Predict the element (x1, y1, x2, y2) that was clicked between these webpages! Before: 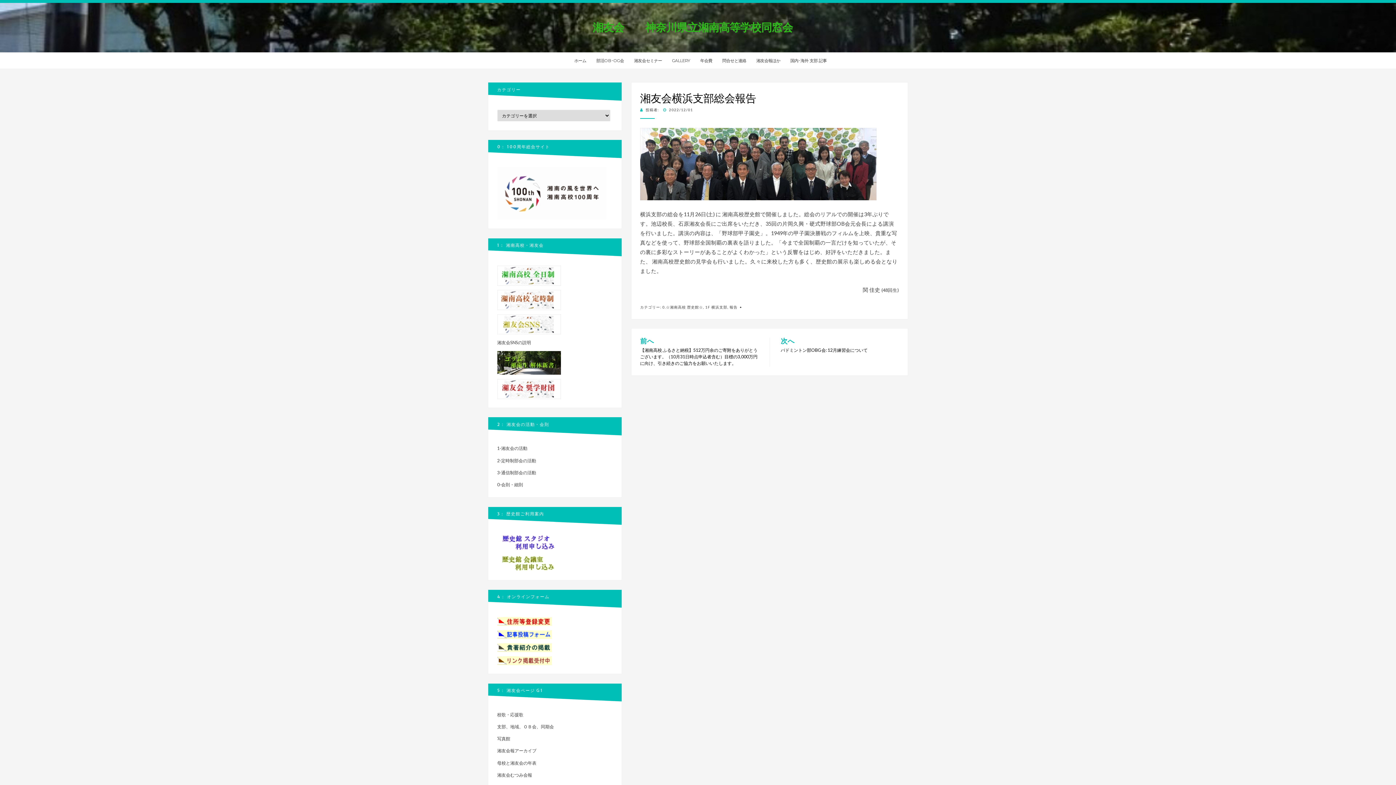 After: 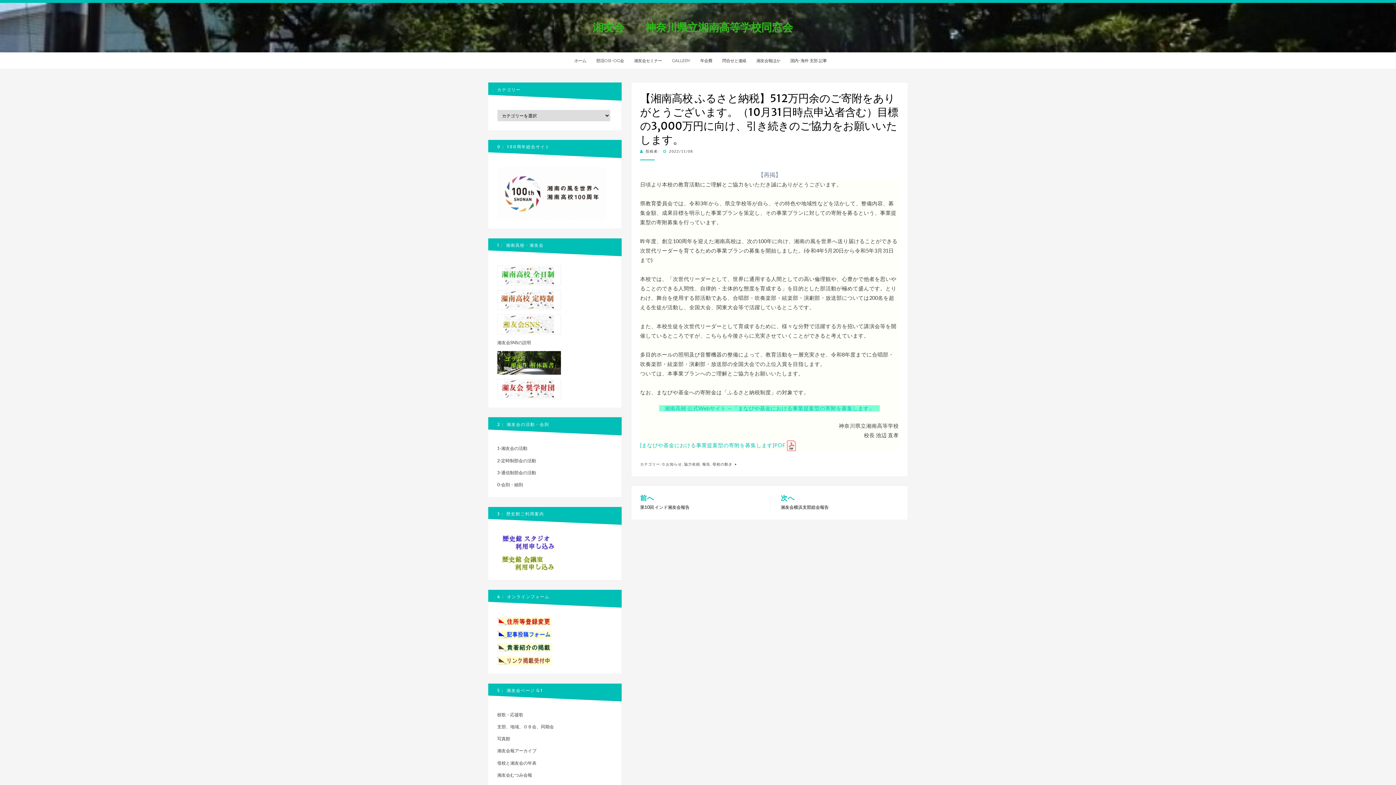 Action: label: 前へ
【湘南高校 ふるさと納税】512万円余のご寄附をありがとうございます。（10月31日時点申込者含む）目標の3,000万円に向け、引き続きのご協力をお願いいたします。 bbox: (640, 337, 758, 366)